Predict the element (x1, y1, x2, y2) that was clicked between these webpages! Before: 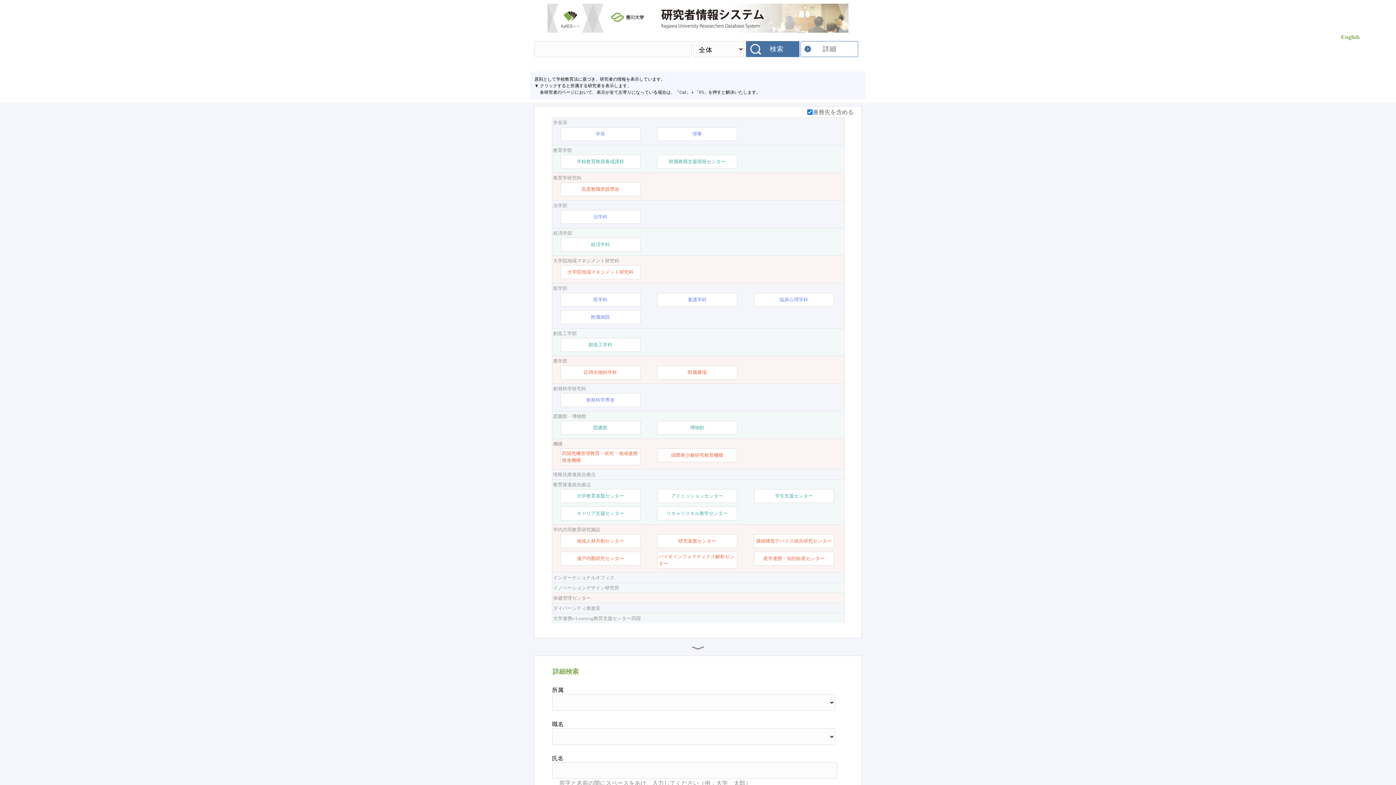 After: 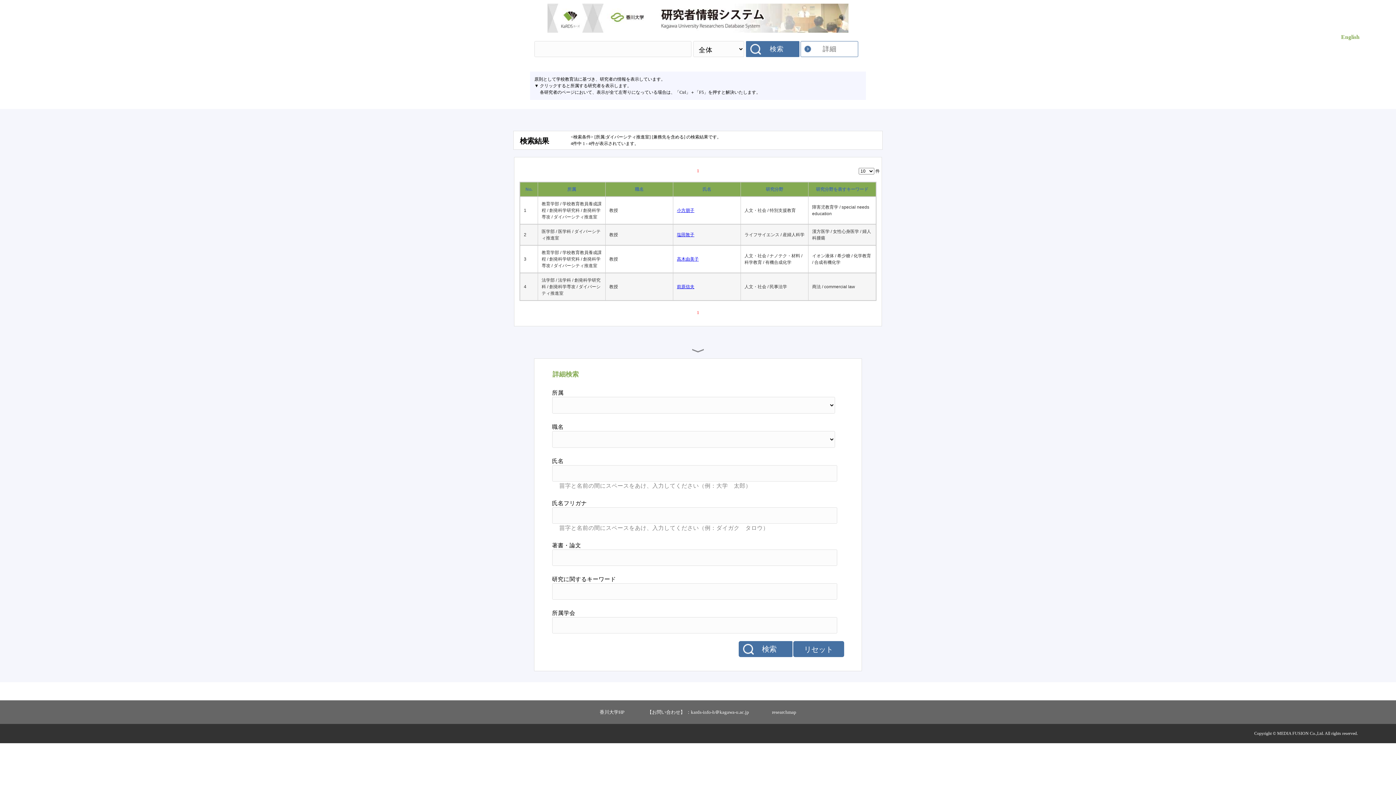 Action: label: ダイバーシティ推進室 bbox: (553, 605, 843, 612)